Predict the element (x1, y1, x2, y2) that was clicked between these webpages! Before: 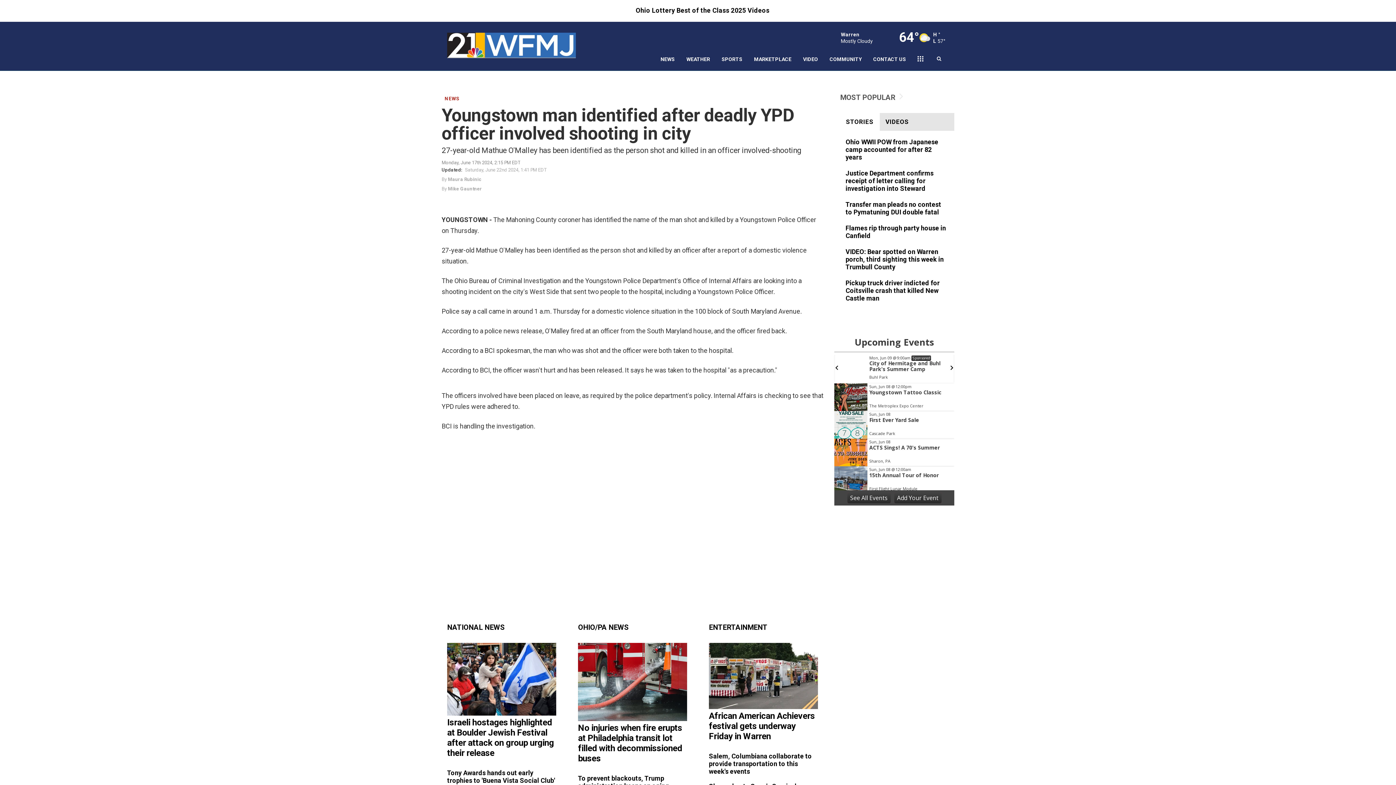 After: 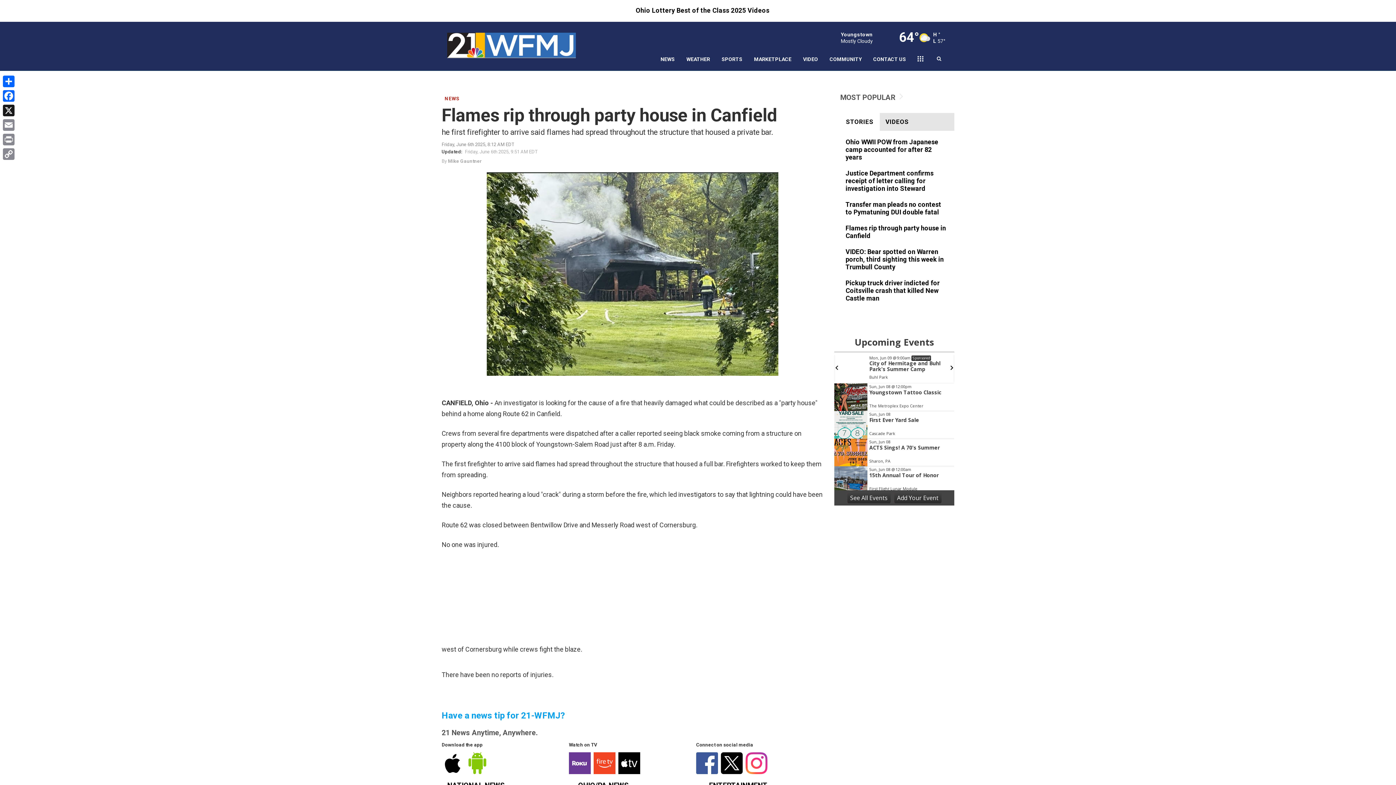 Action: bbox: (845, 224, 949, 240)